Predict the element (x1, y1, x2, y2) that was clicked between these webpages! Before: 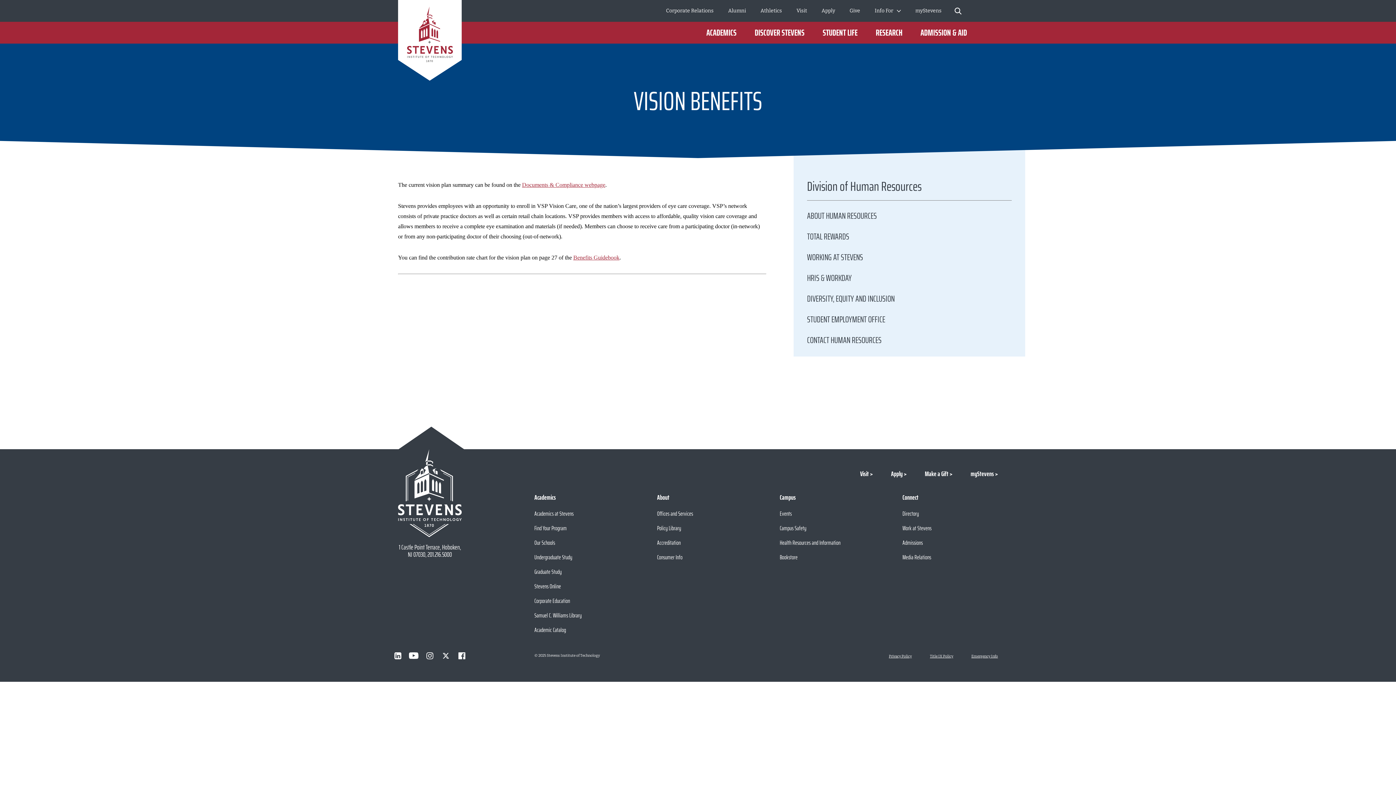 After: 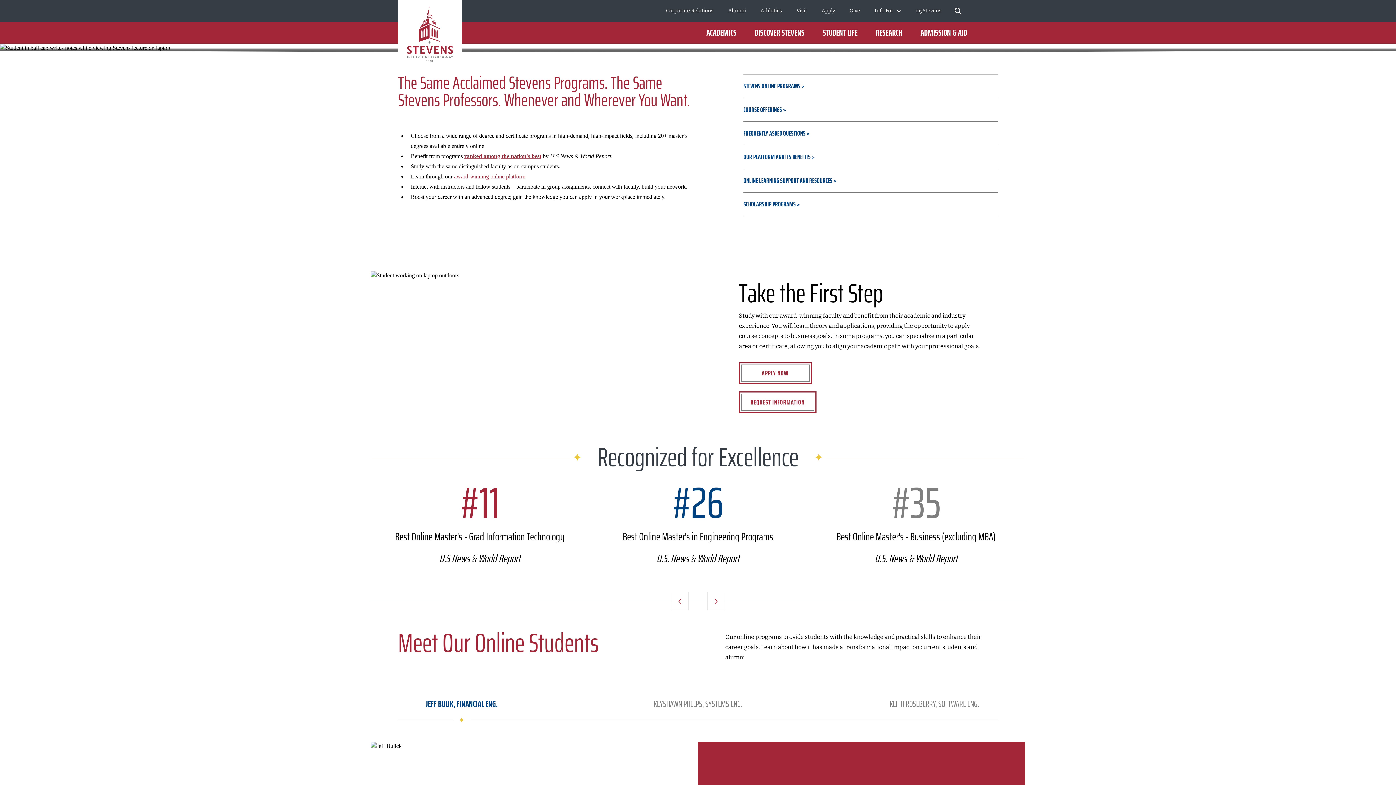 Action: bbox: (534, 582, 561, 591) label: Stevens Online